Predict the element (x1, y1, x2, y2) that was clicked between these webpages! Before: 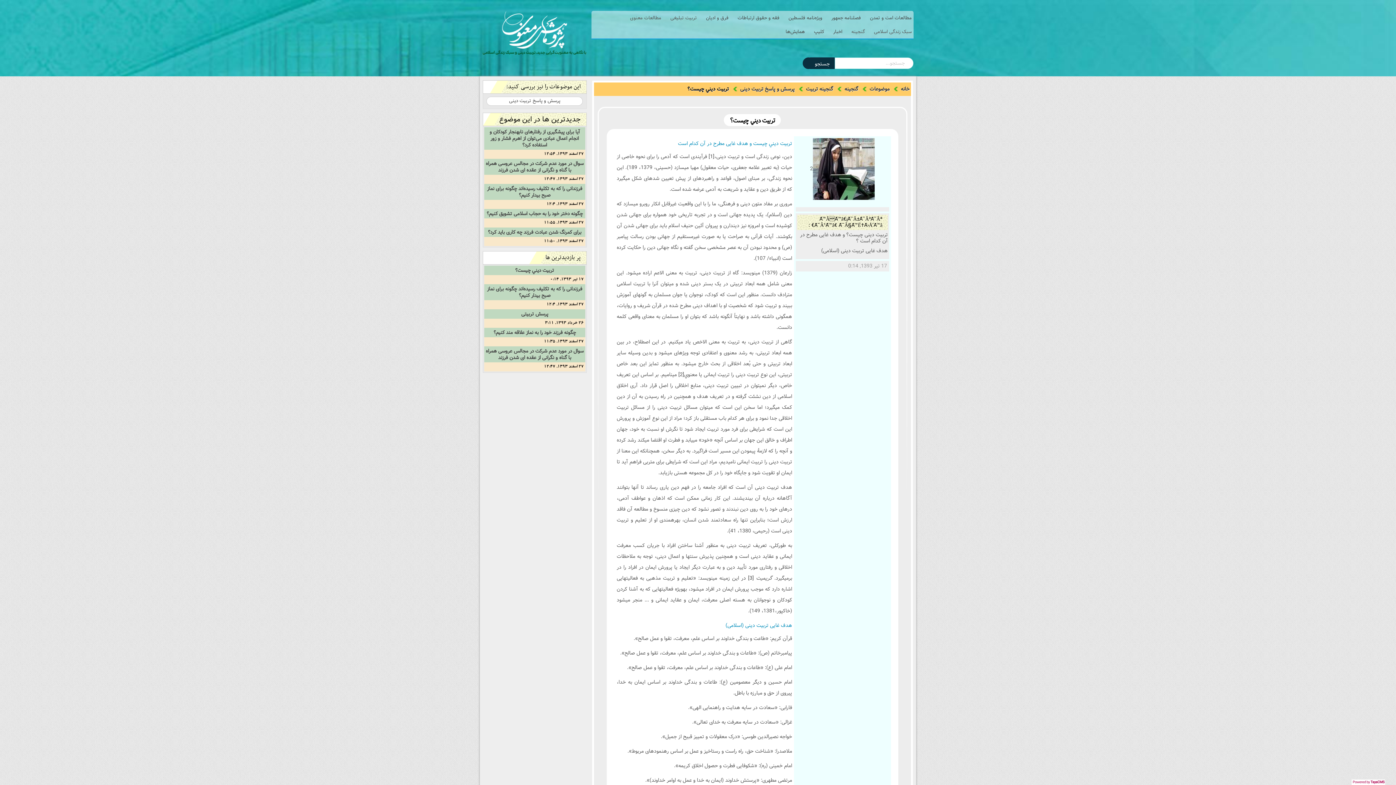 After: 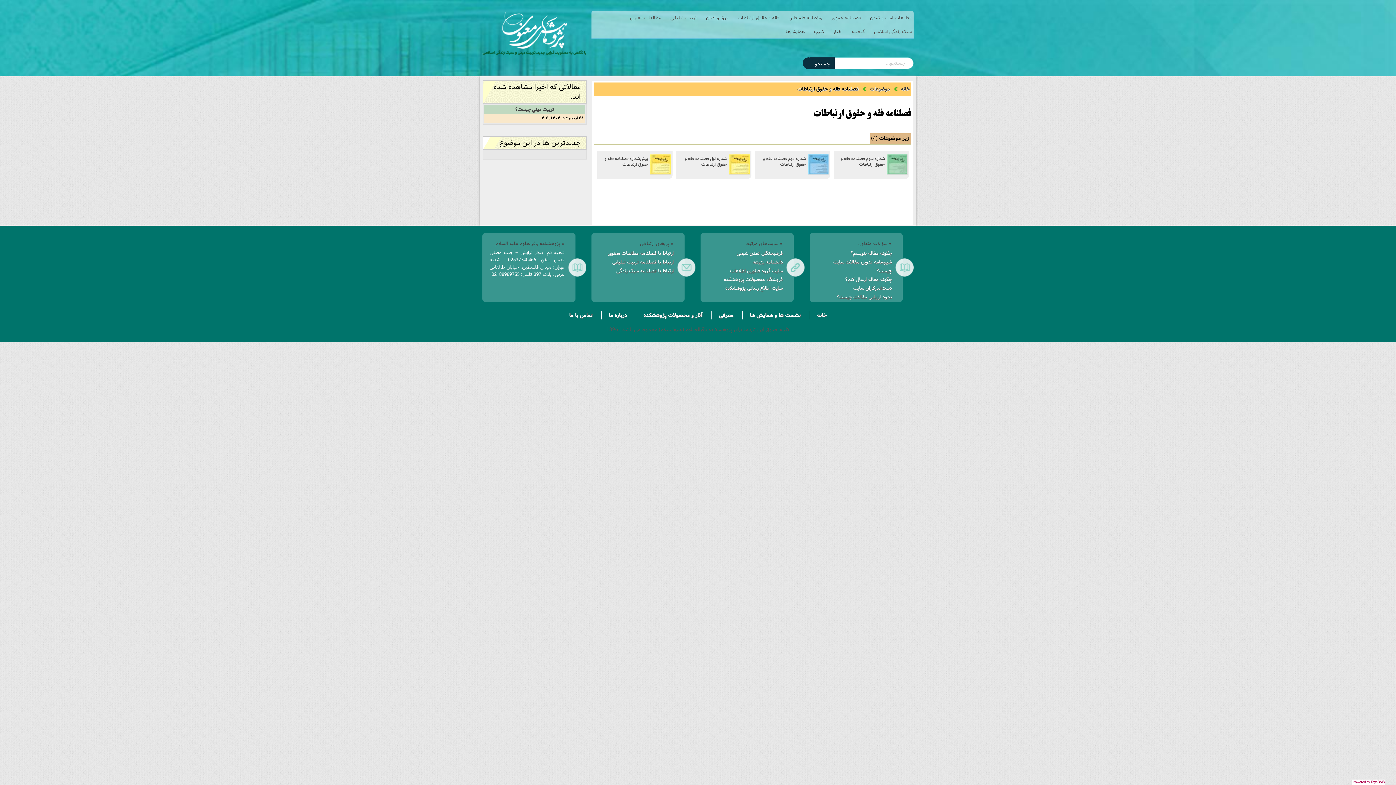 Action: bbox: (737, 13, 779, 21) label: فقه و حقوق ارتباطات